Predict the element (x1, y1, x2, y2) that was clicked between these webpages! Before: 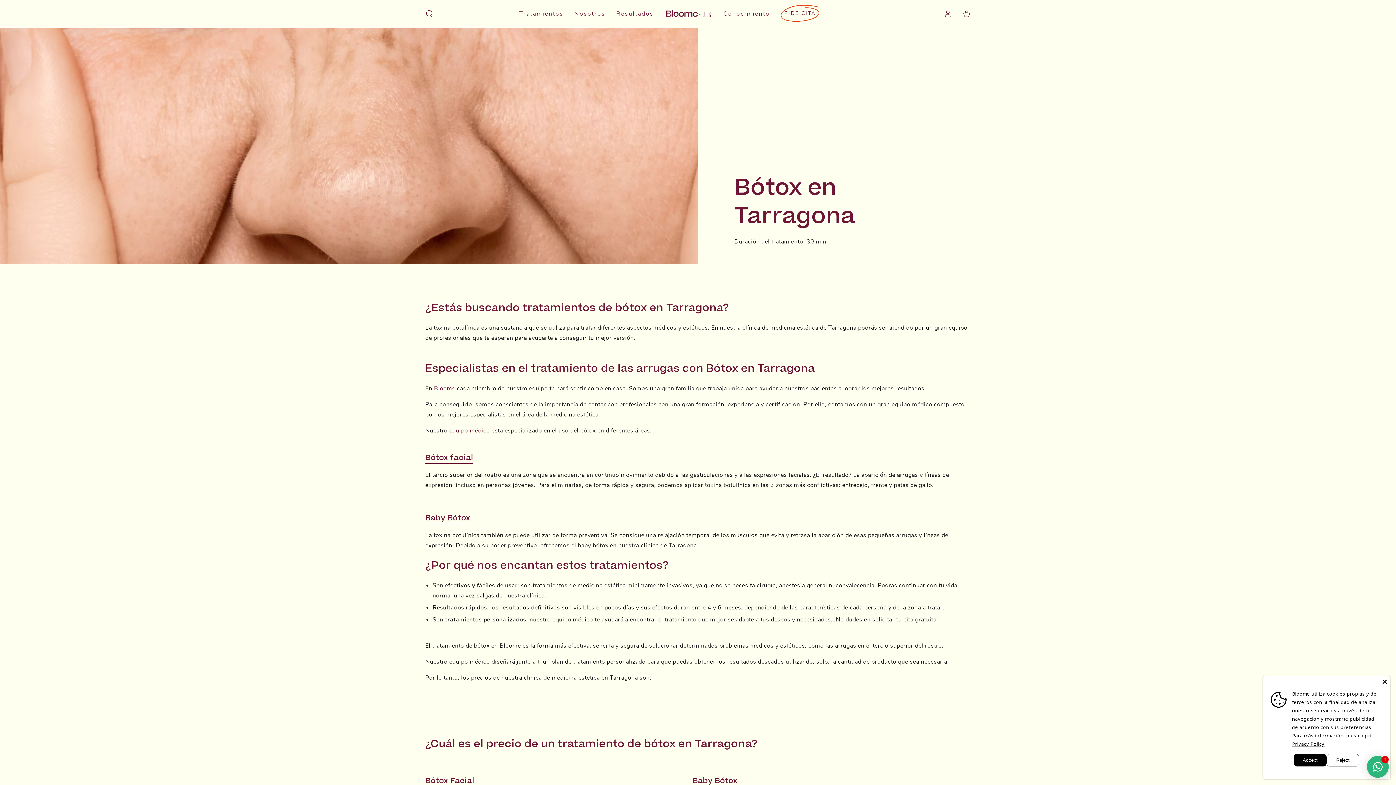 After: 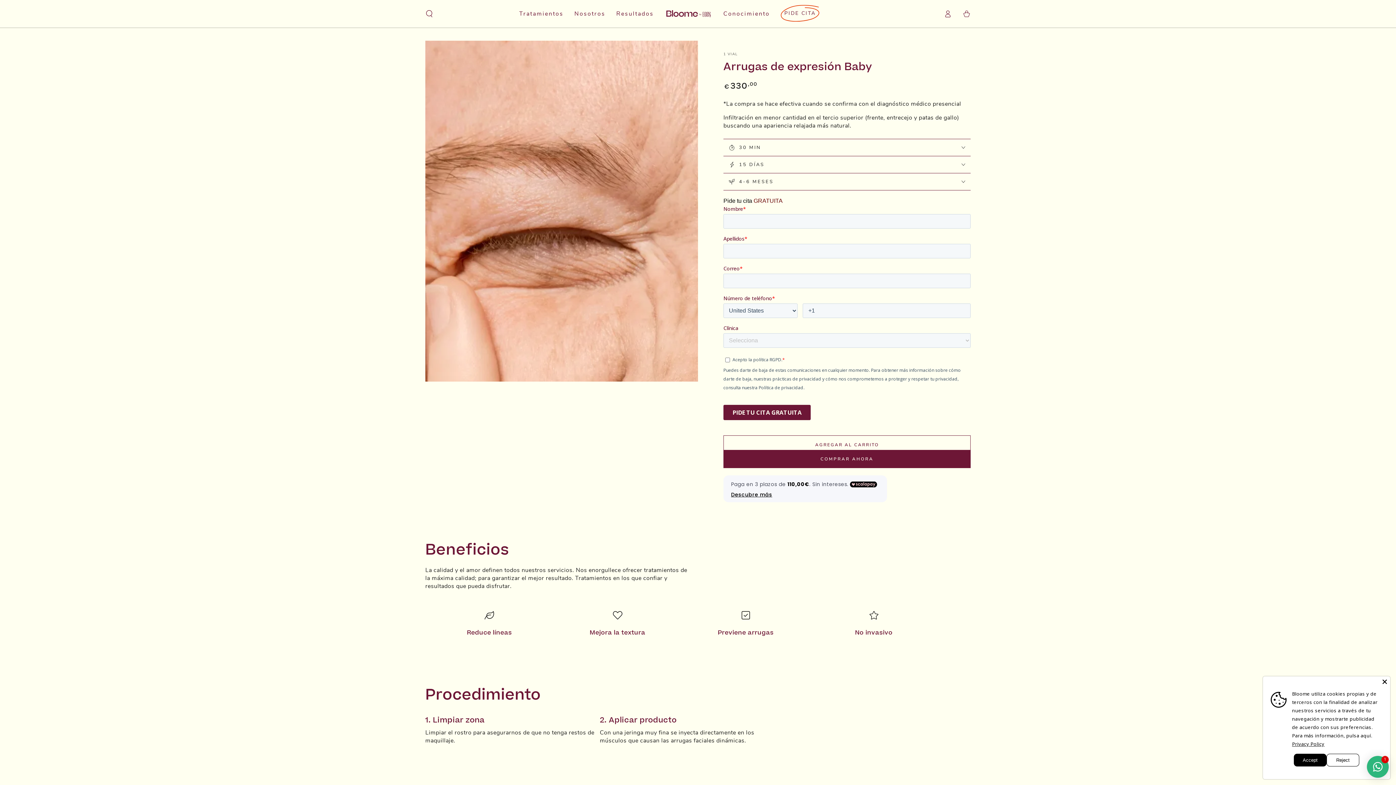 Action: bbox: (425, 513, 470, 524) label: Baby Bótox